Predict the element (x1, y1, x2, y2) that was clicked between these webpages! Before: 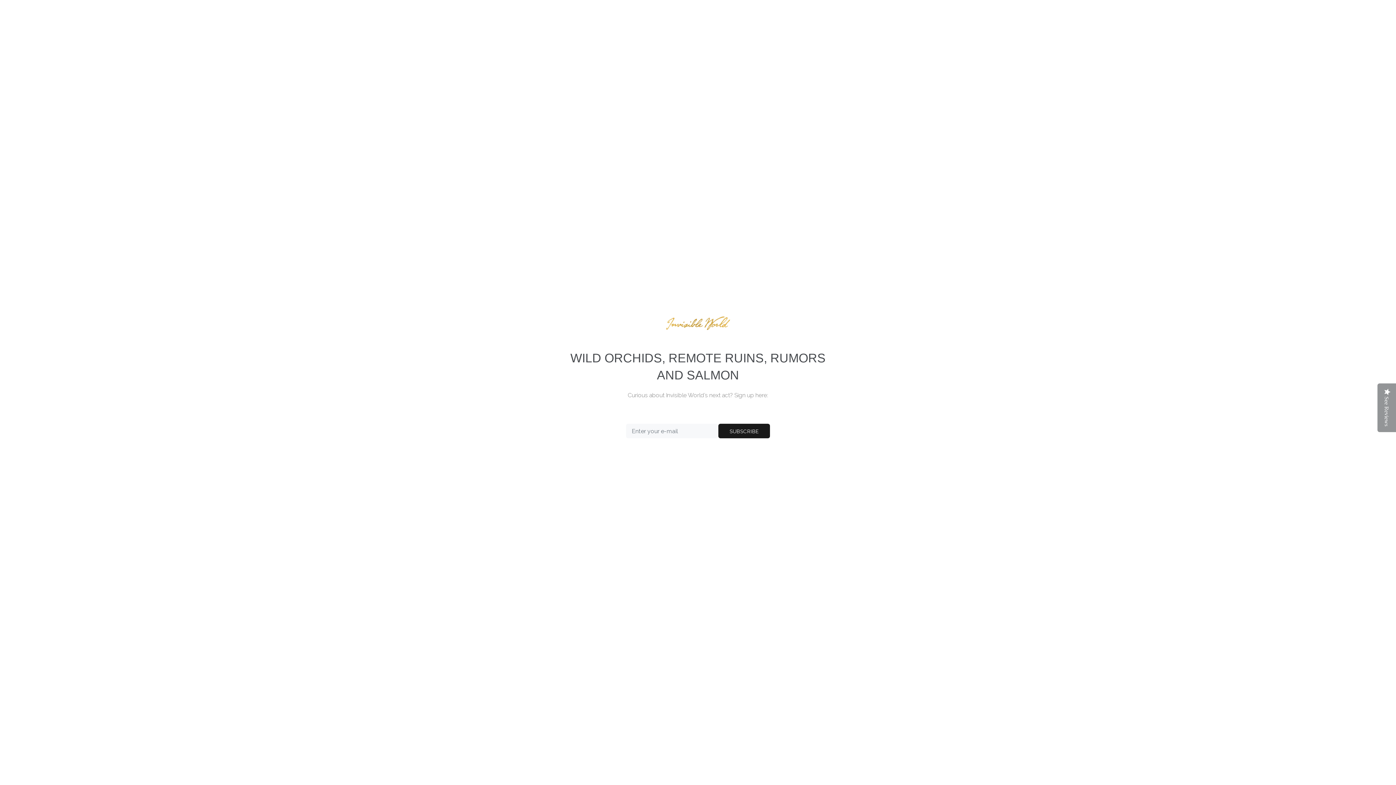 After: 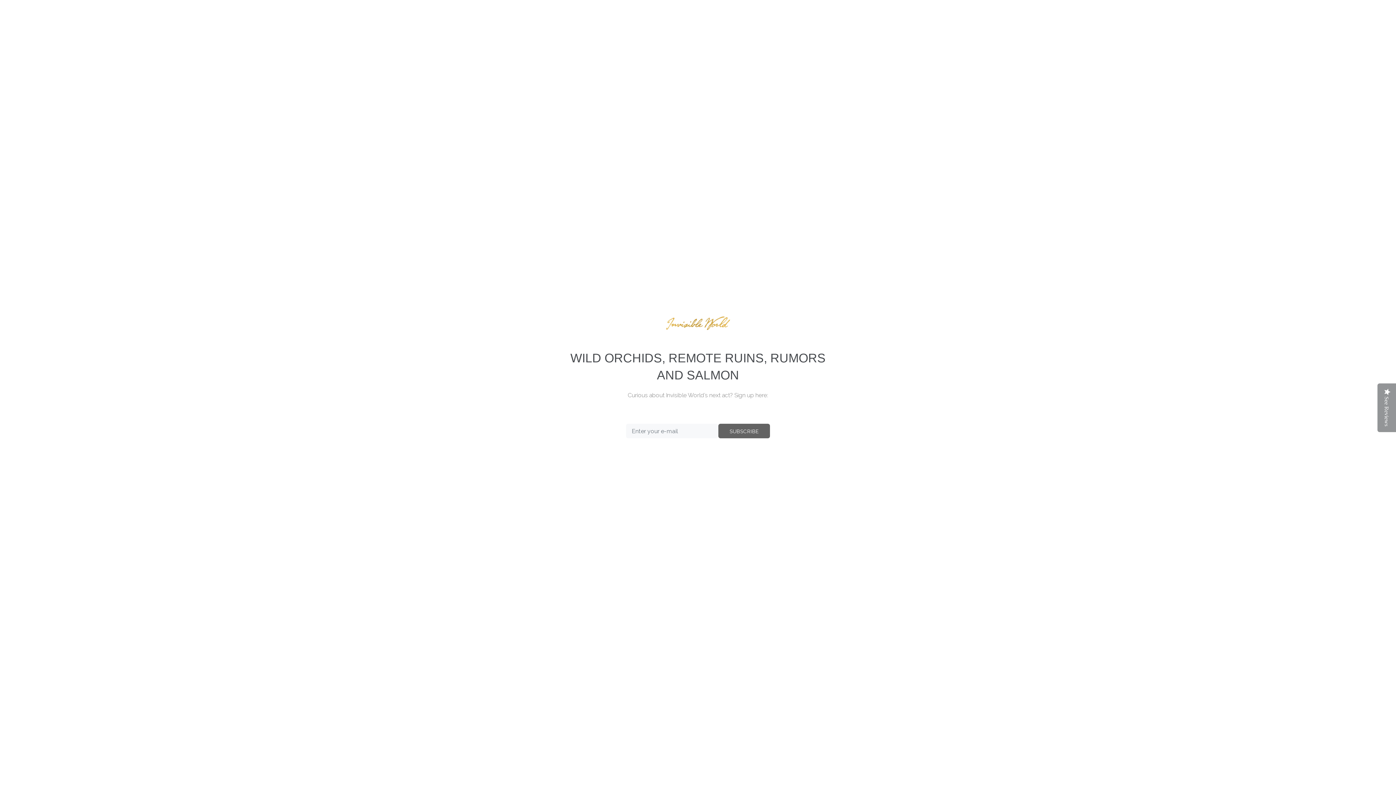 Action: bbox: (718, 424, 770, 438) label: SUBSCRIBE